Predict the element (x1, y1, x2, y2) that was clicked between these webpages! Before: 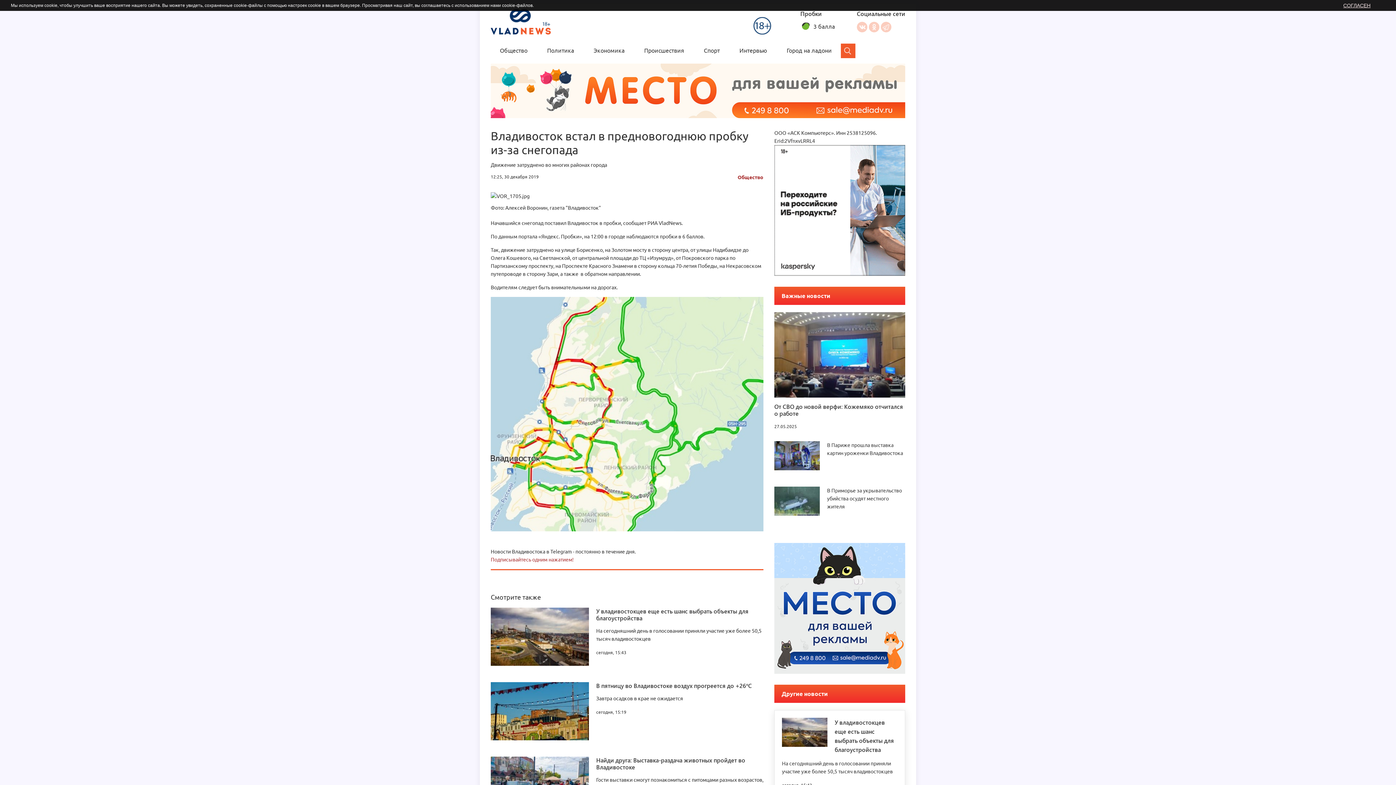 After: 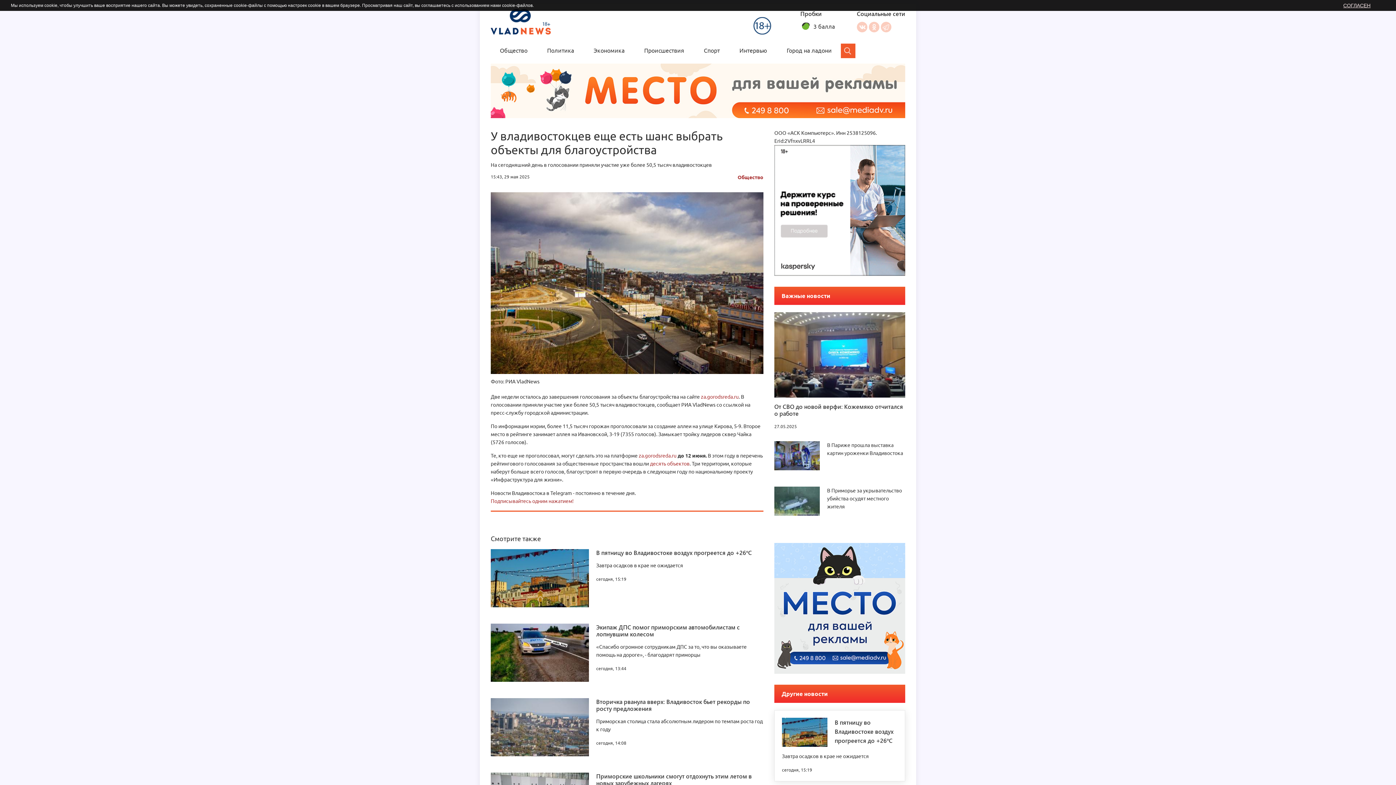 Action: label: У владивостокцев еще есть шанс выбрать объекты для благоустройства bbox: (596, 607, 748, 622)